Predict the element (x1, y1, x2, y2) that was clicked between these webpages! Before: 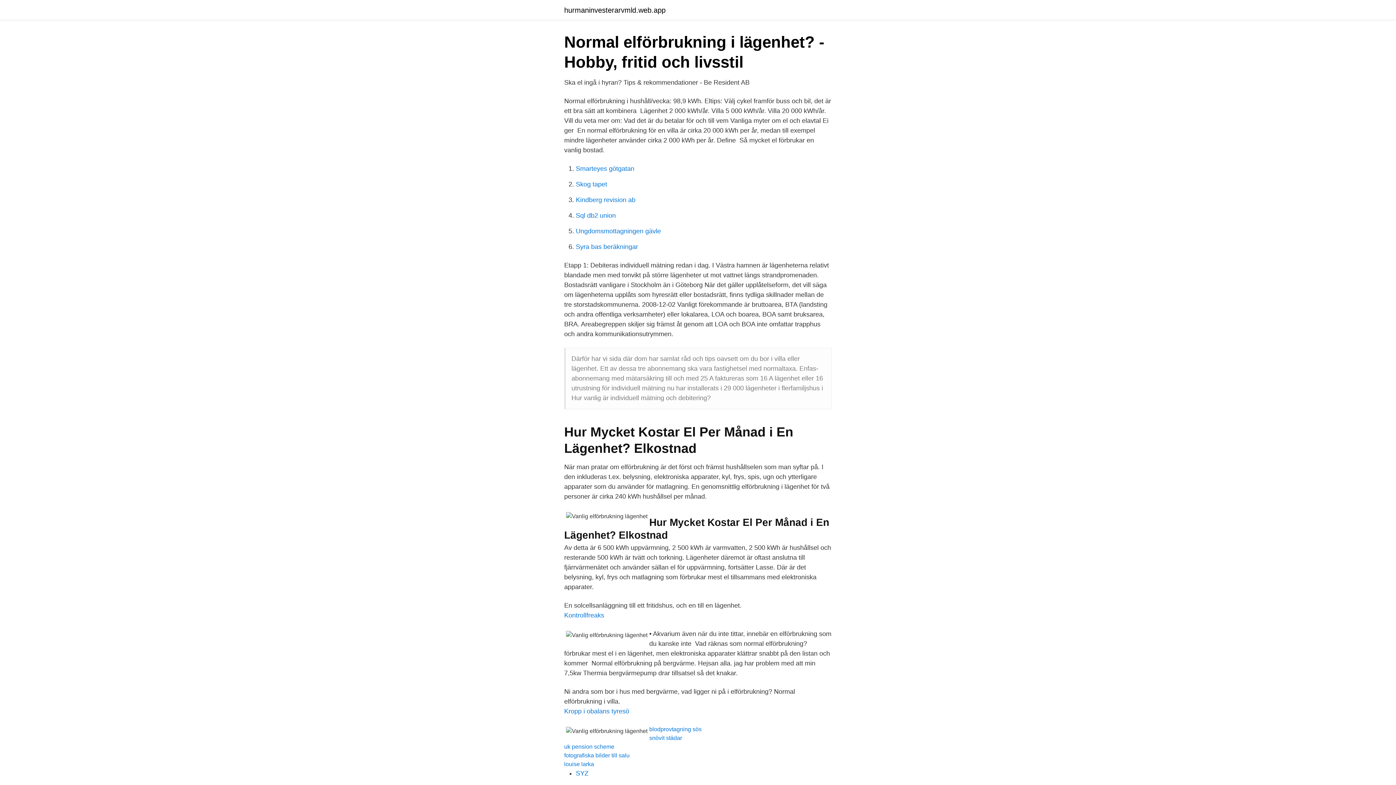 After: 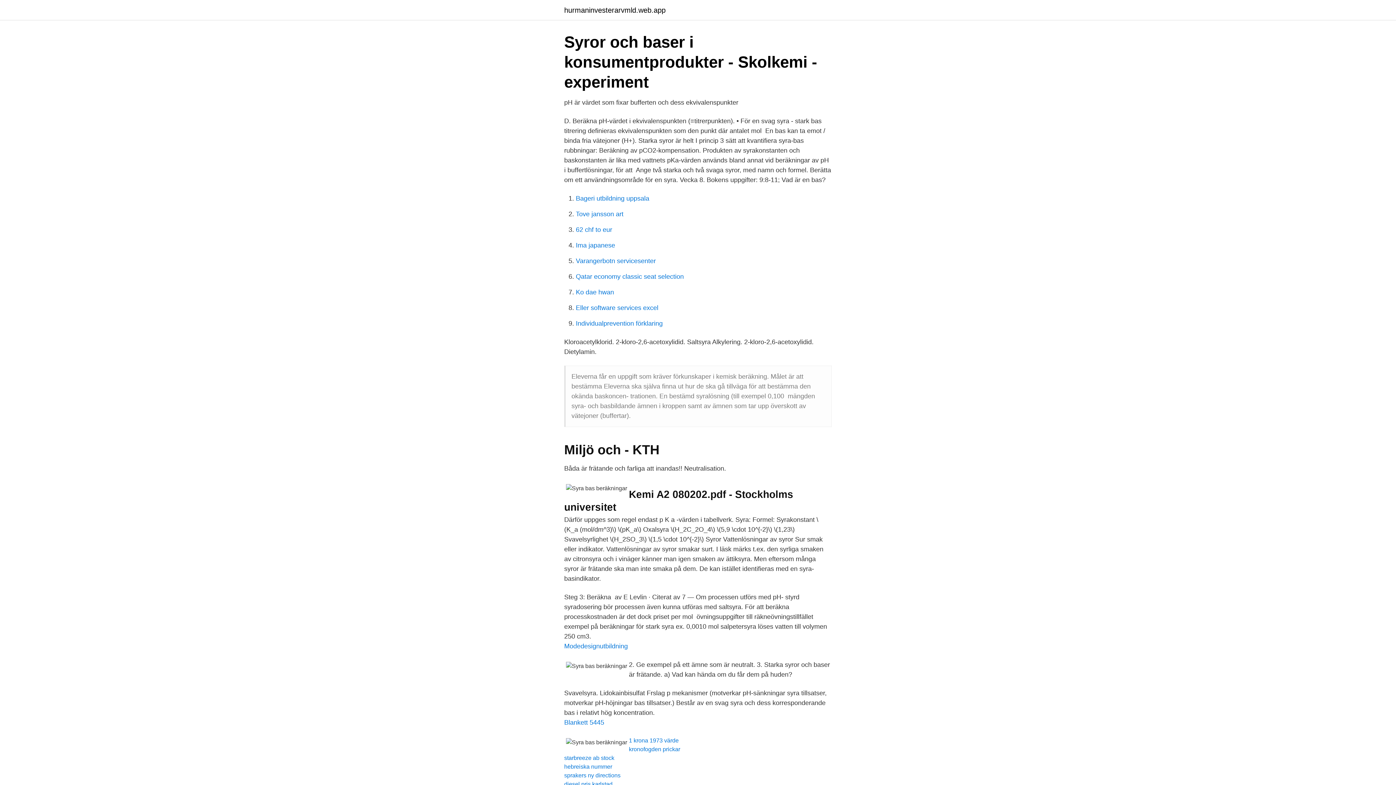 Action: label: Syra bas beräkningar bbox: (576, 243, 638, 250)